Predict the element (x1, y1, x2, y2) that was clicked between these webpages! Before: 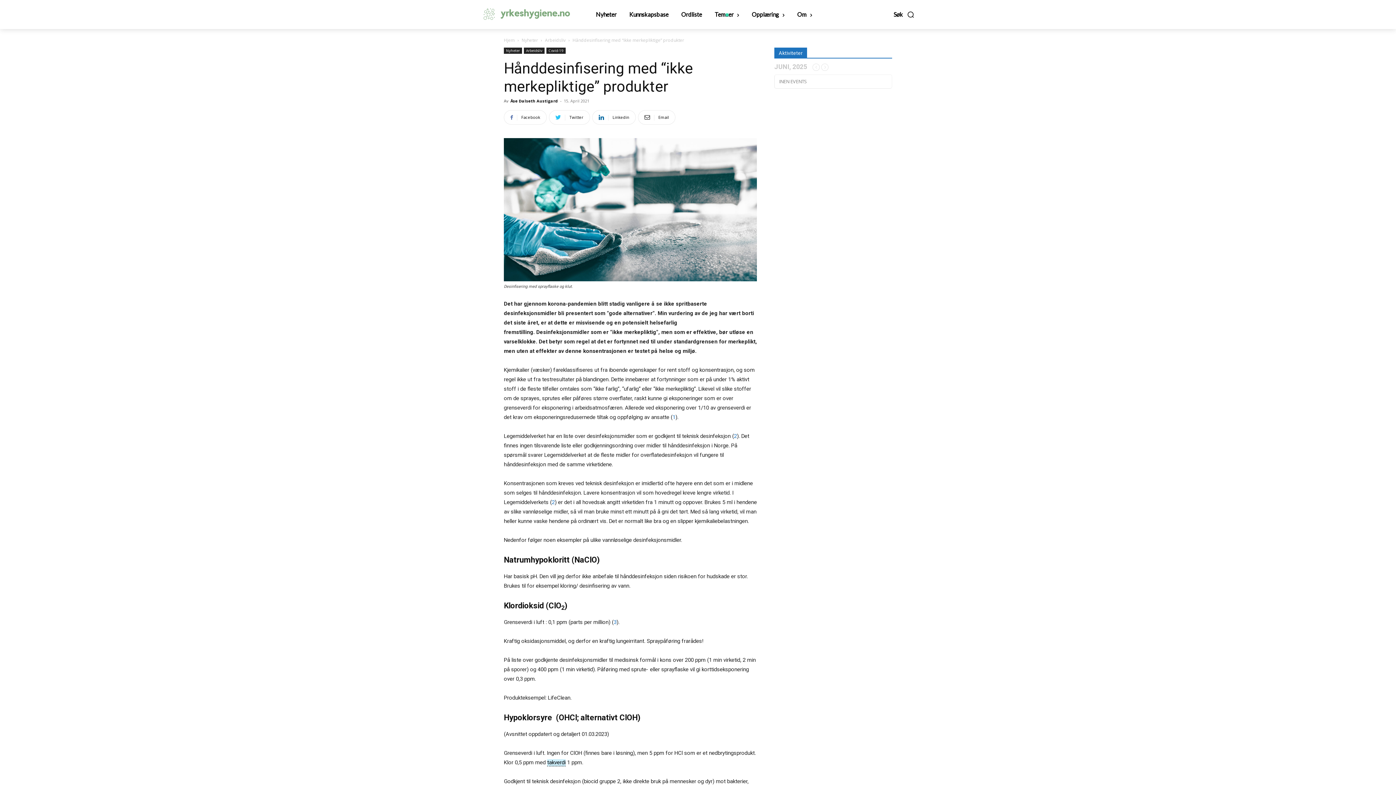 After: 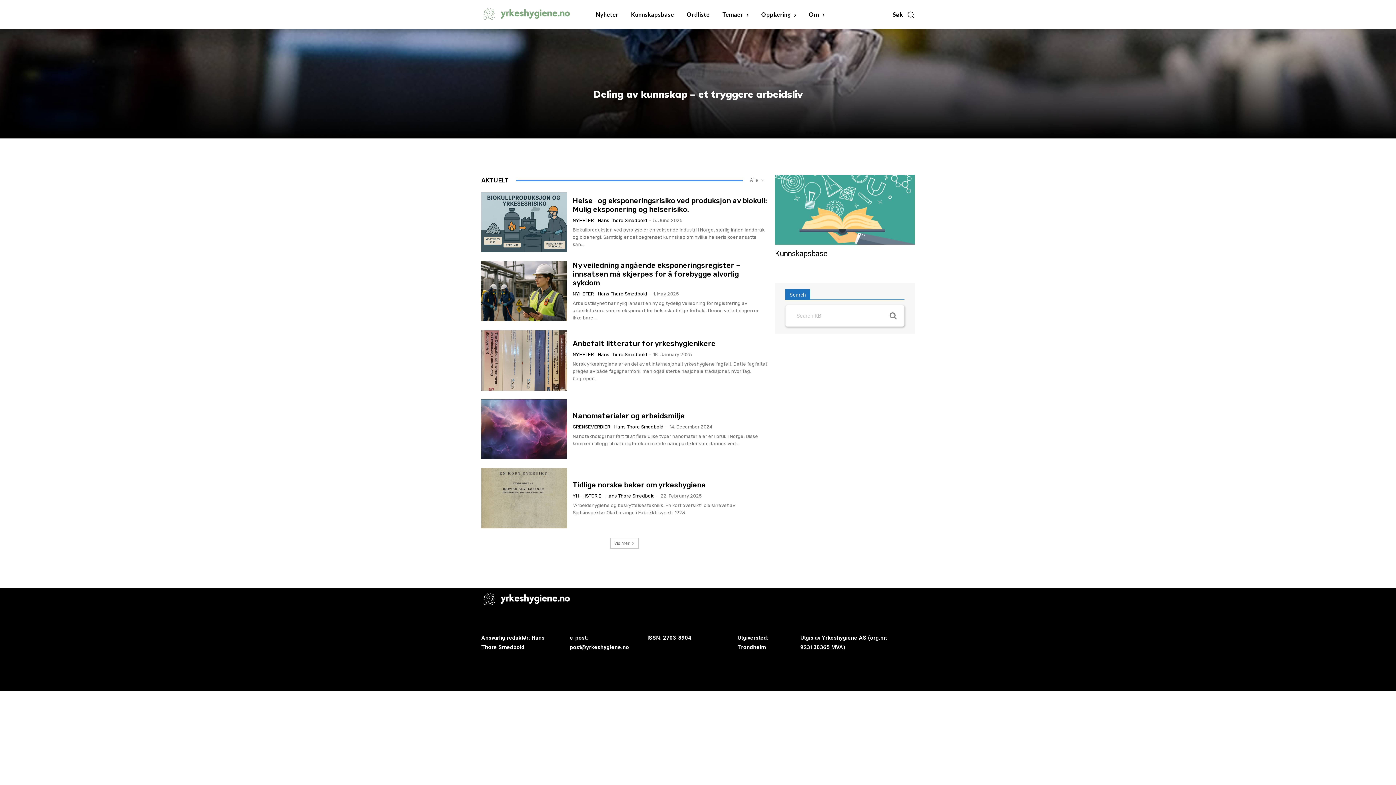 Action: bbox: (481, 5, 572, 22)